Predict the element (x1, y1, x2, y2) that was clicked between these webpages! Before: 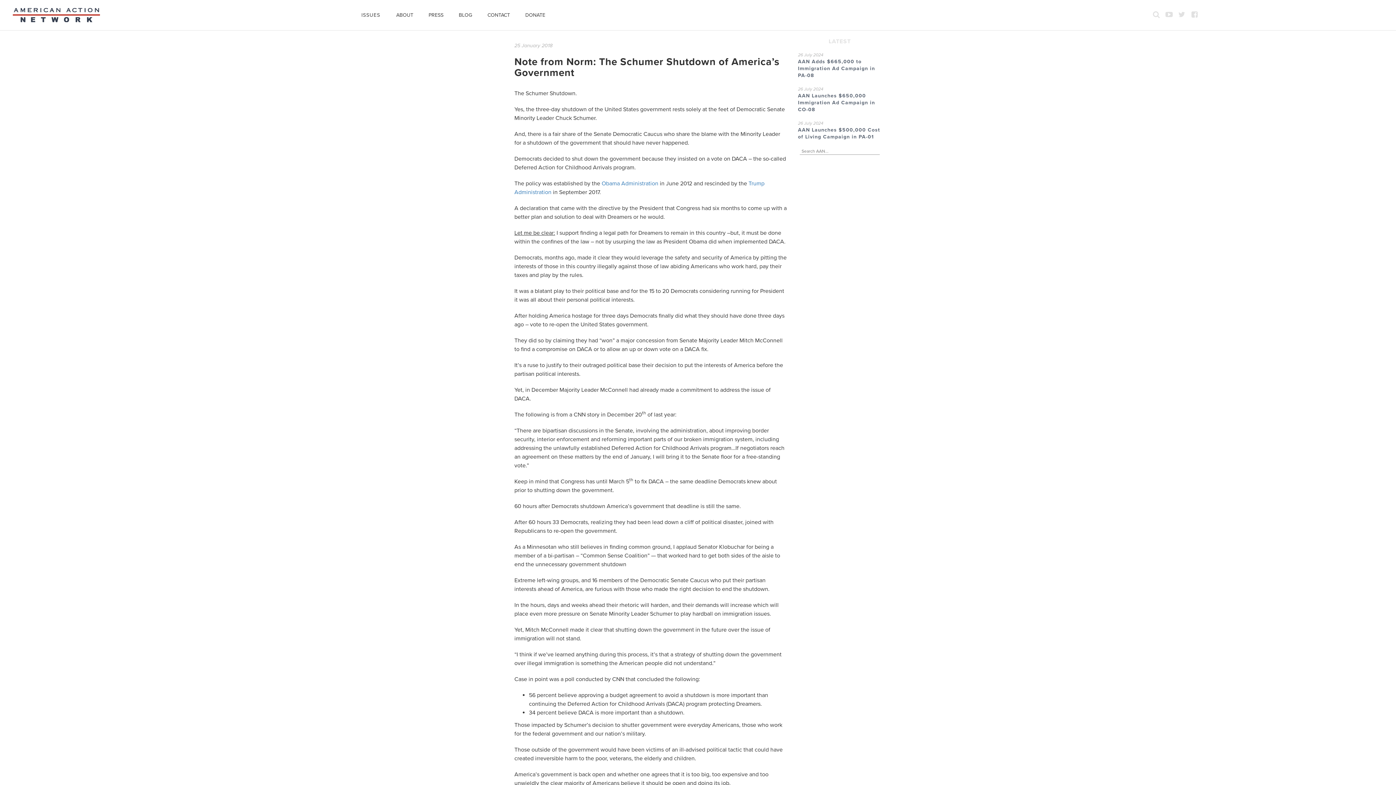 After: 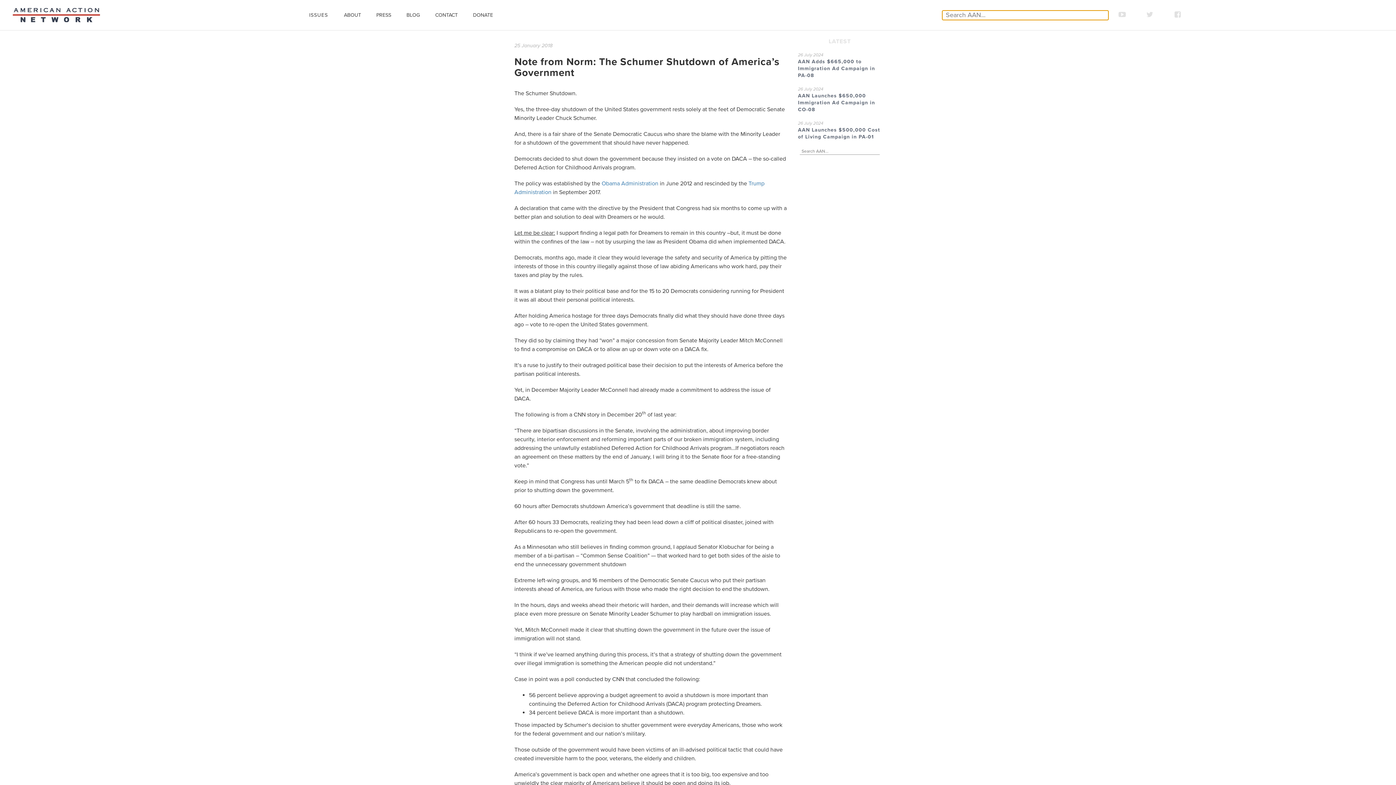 Action: bbox: (1153, 10, 1160, 21)